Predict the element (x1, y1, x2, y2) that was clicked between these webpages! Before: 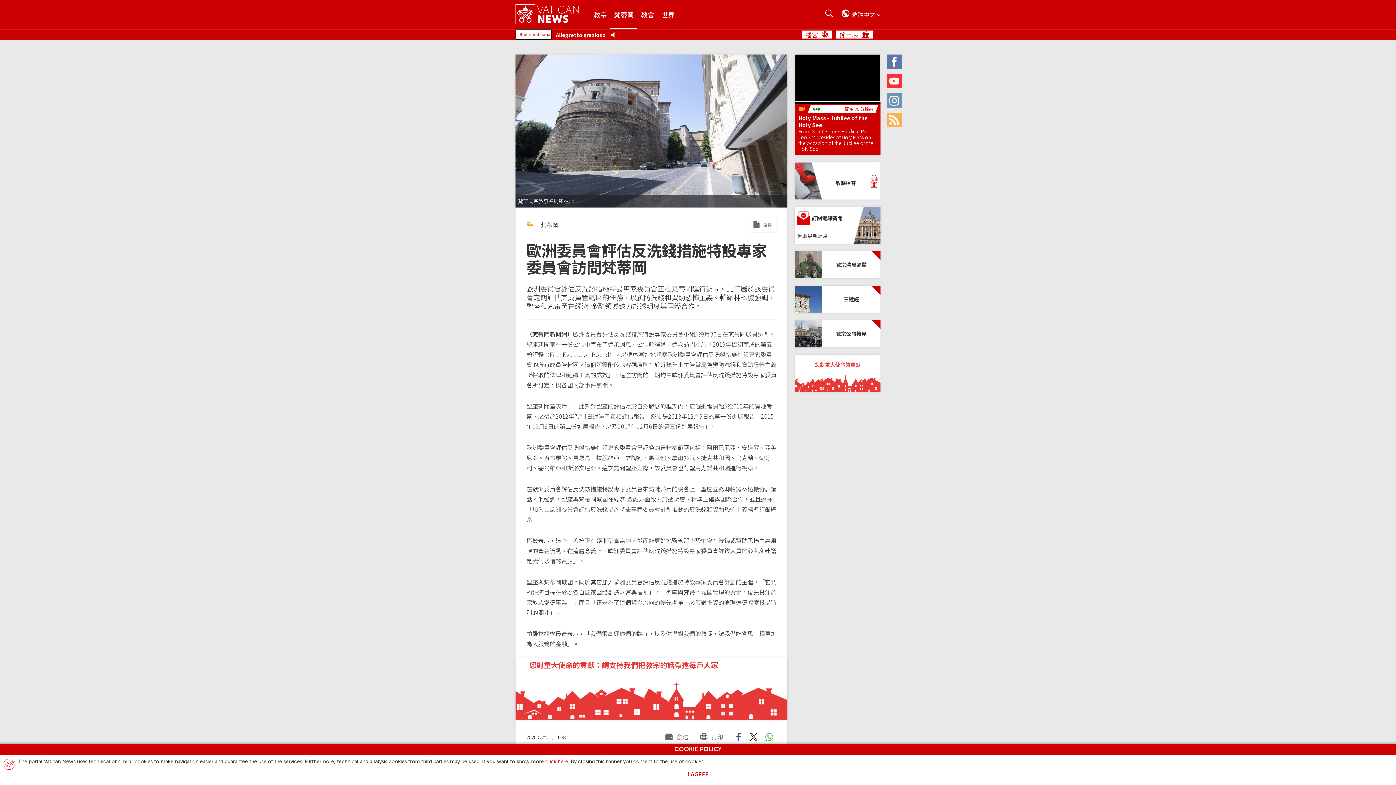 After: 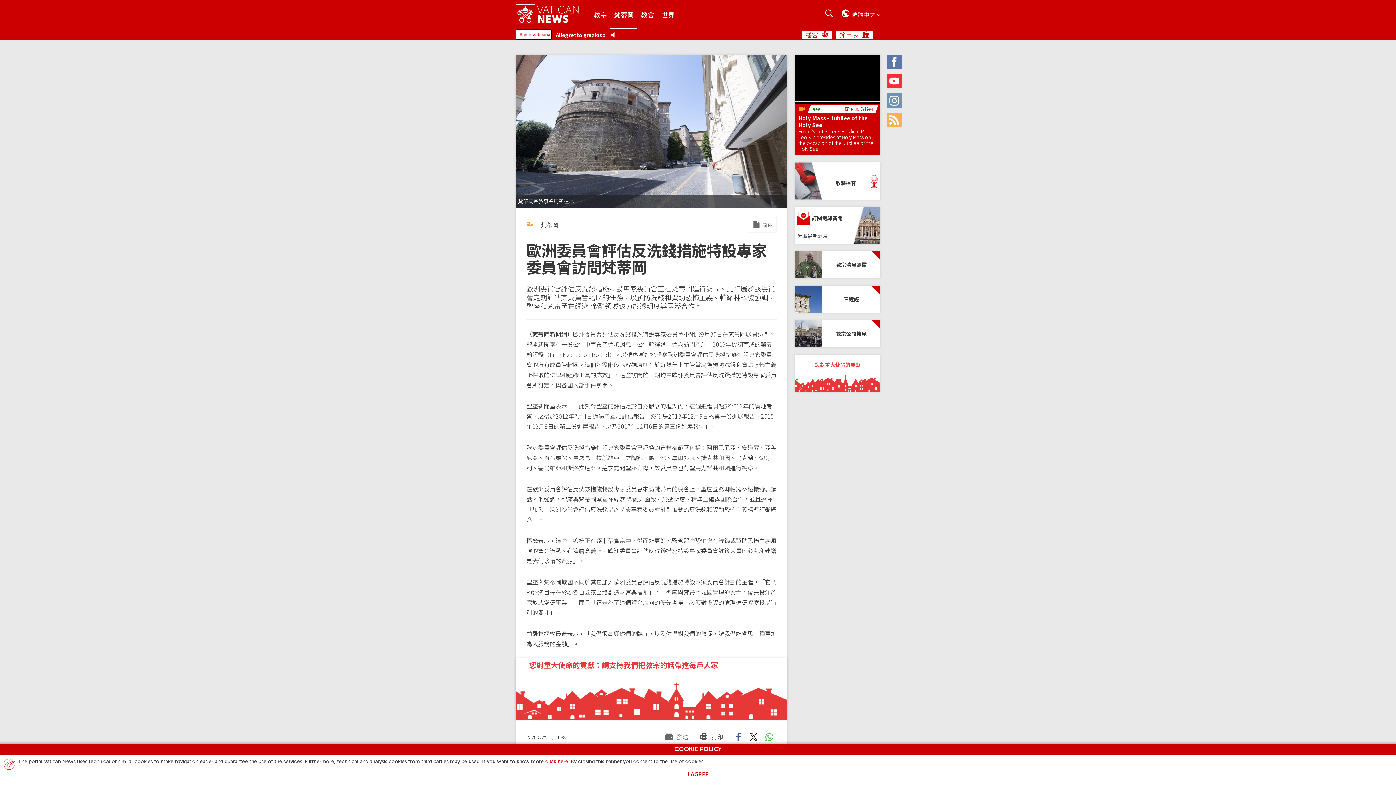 Action: bbox: (696, 729, 727, 745) label: 打印